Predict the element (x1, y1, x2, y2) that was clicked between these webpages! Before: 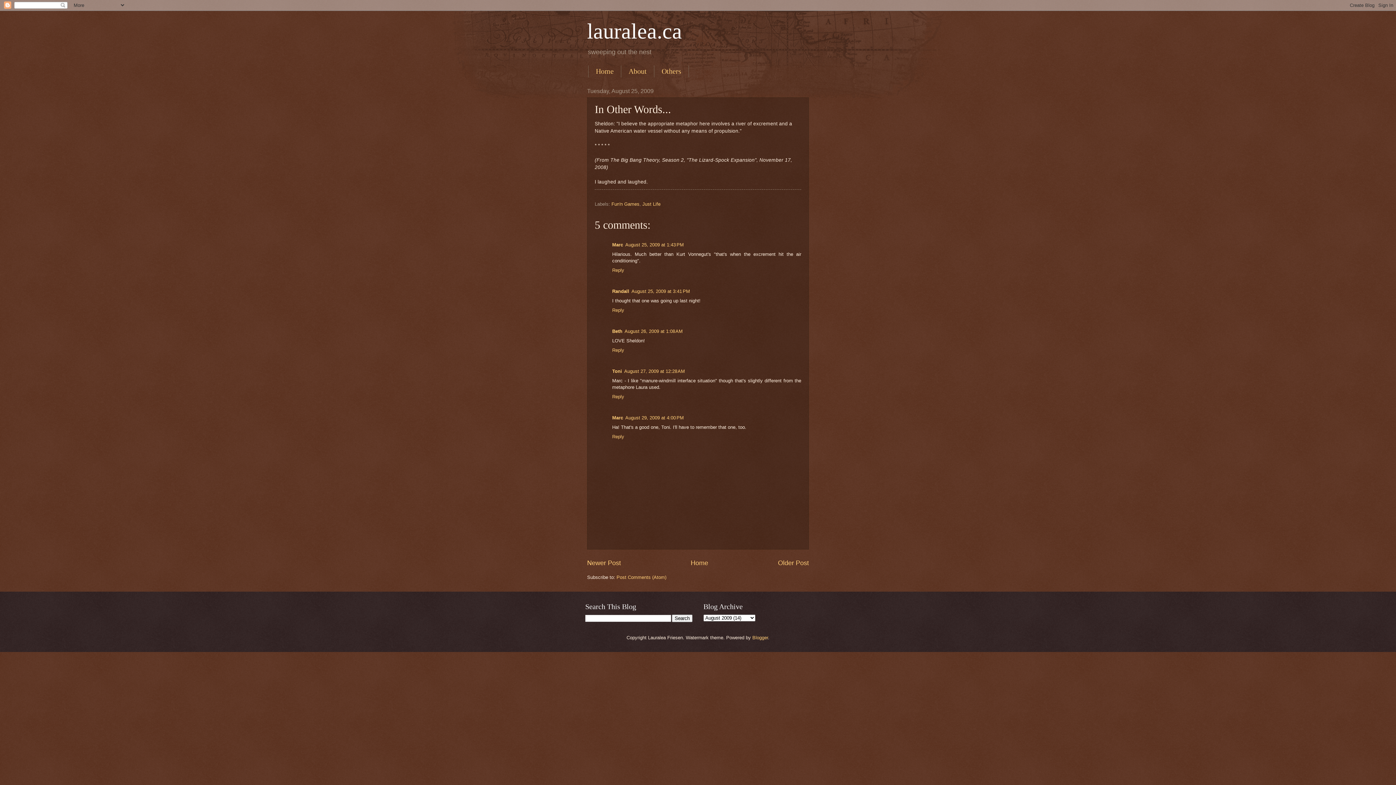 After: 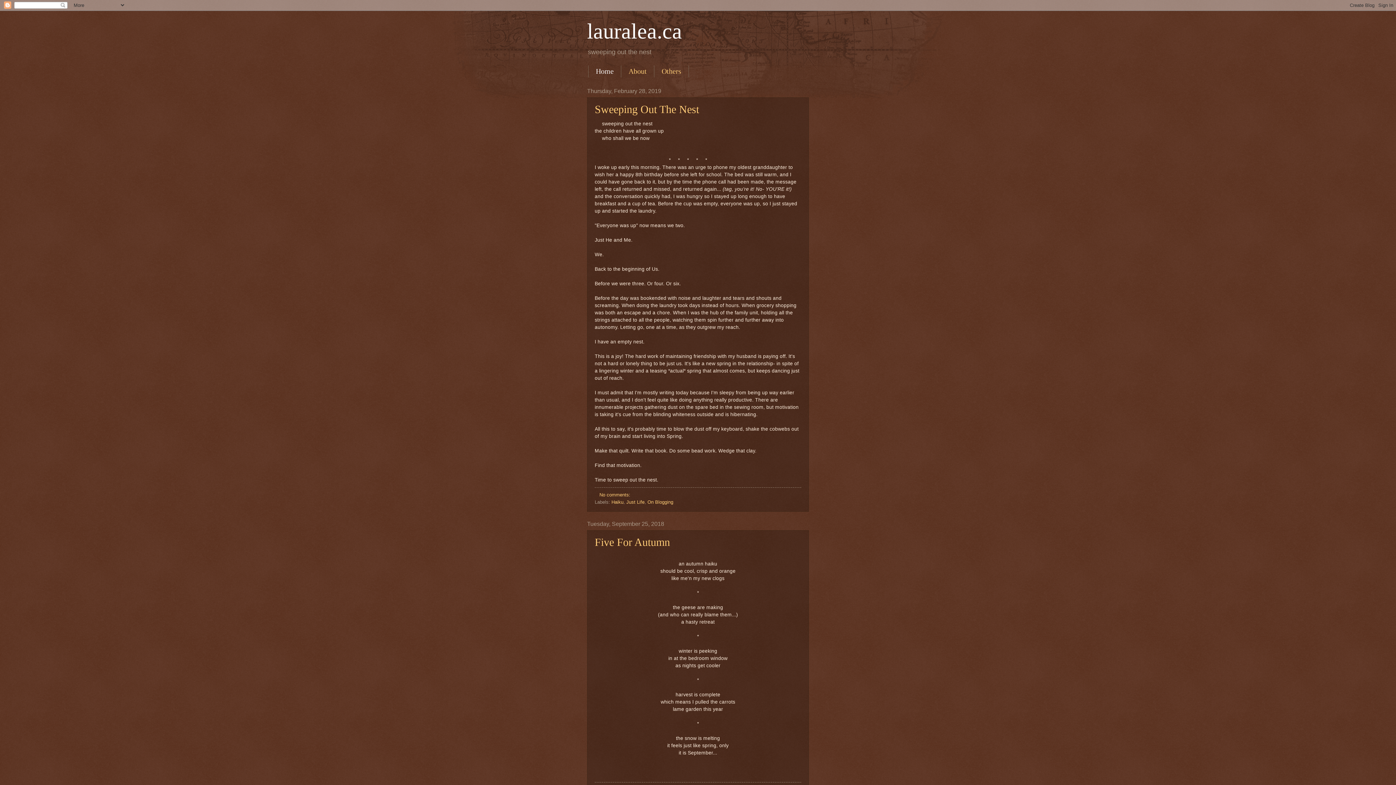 Action: bbox: (690, 559, 708, 567) label: Home